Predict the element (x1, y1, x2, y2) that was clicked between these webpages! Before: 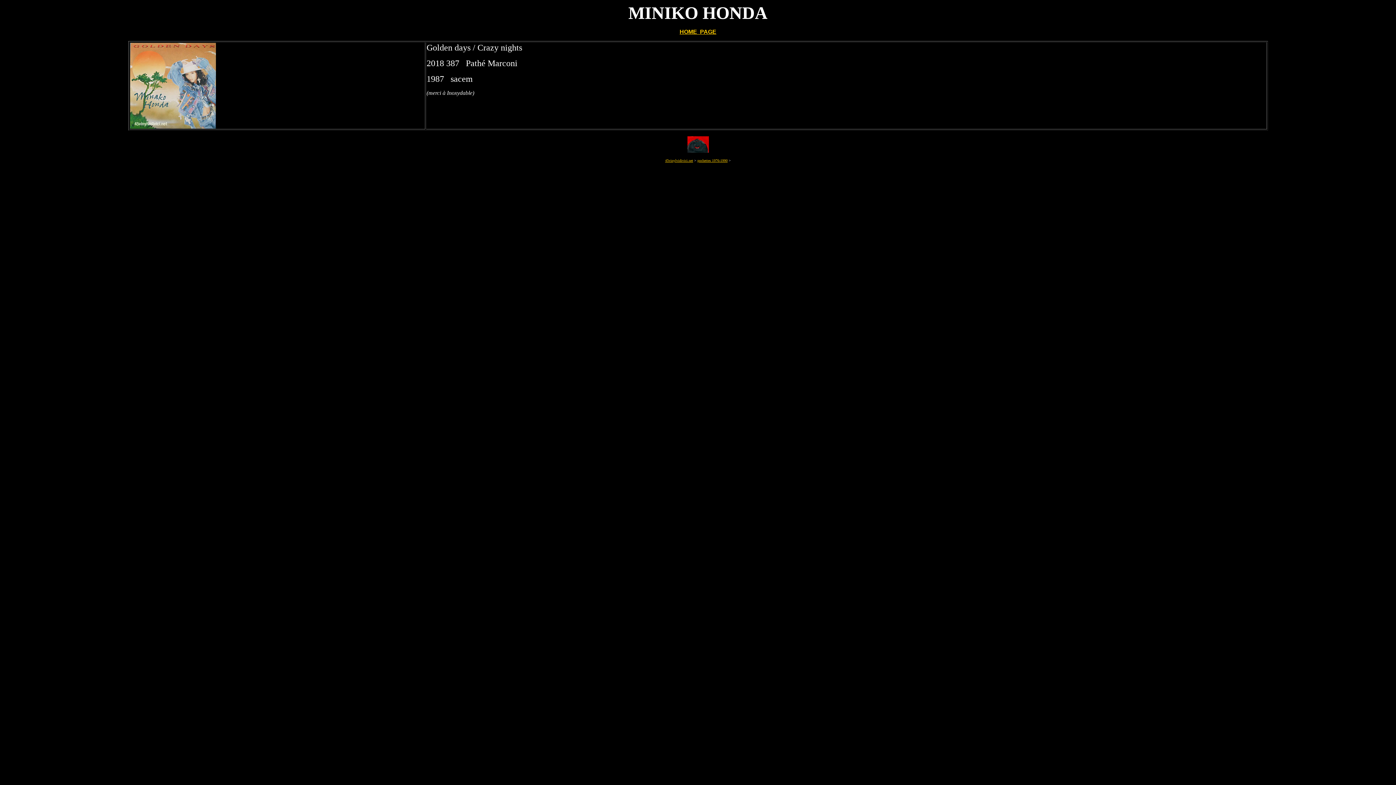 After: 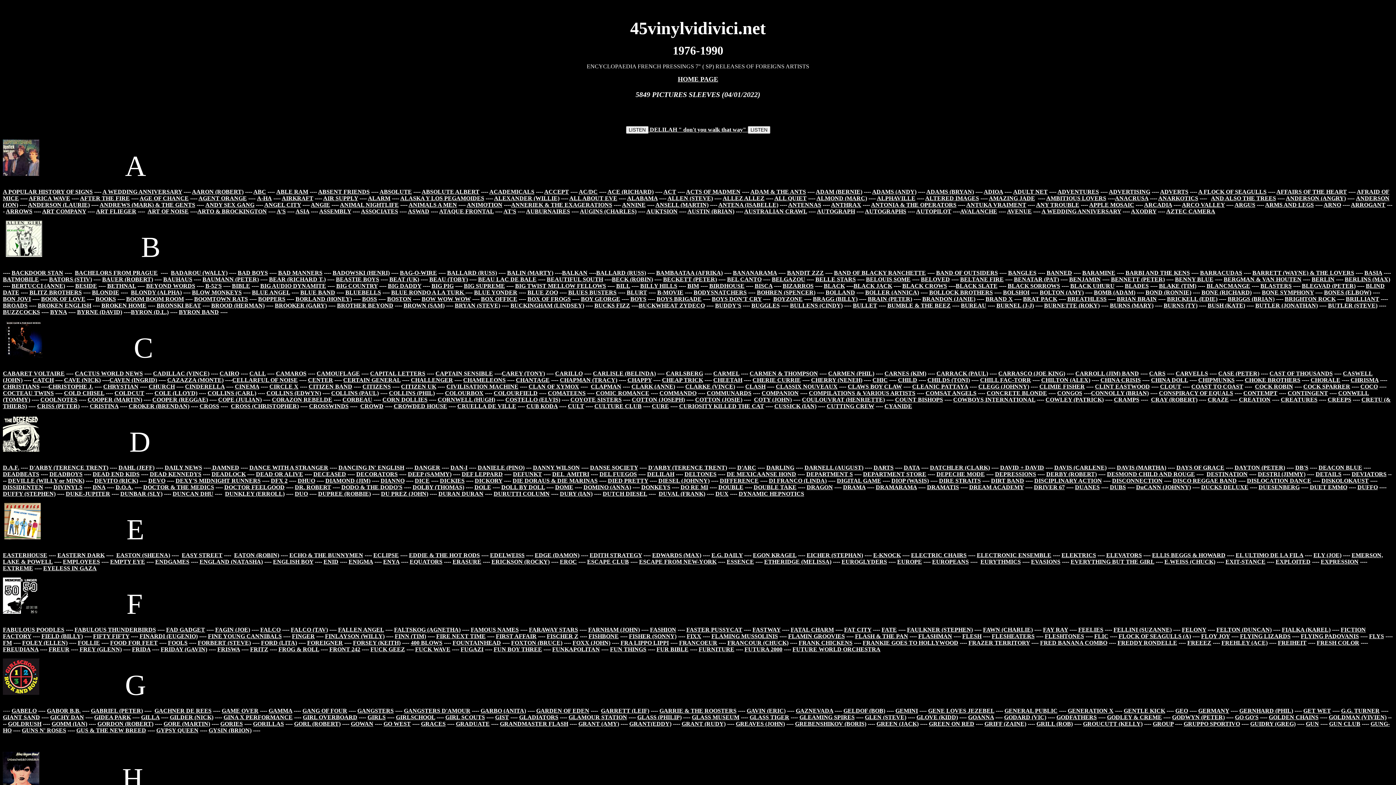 Action: bbox: (697, 158, 727, 162) label: pochettes 1976-1990